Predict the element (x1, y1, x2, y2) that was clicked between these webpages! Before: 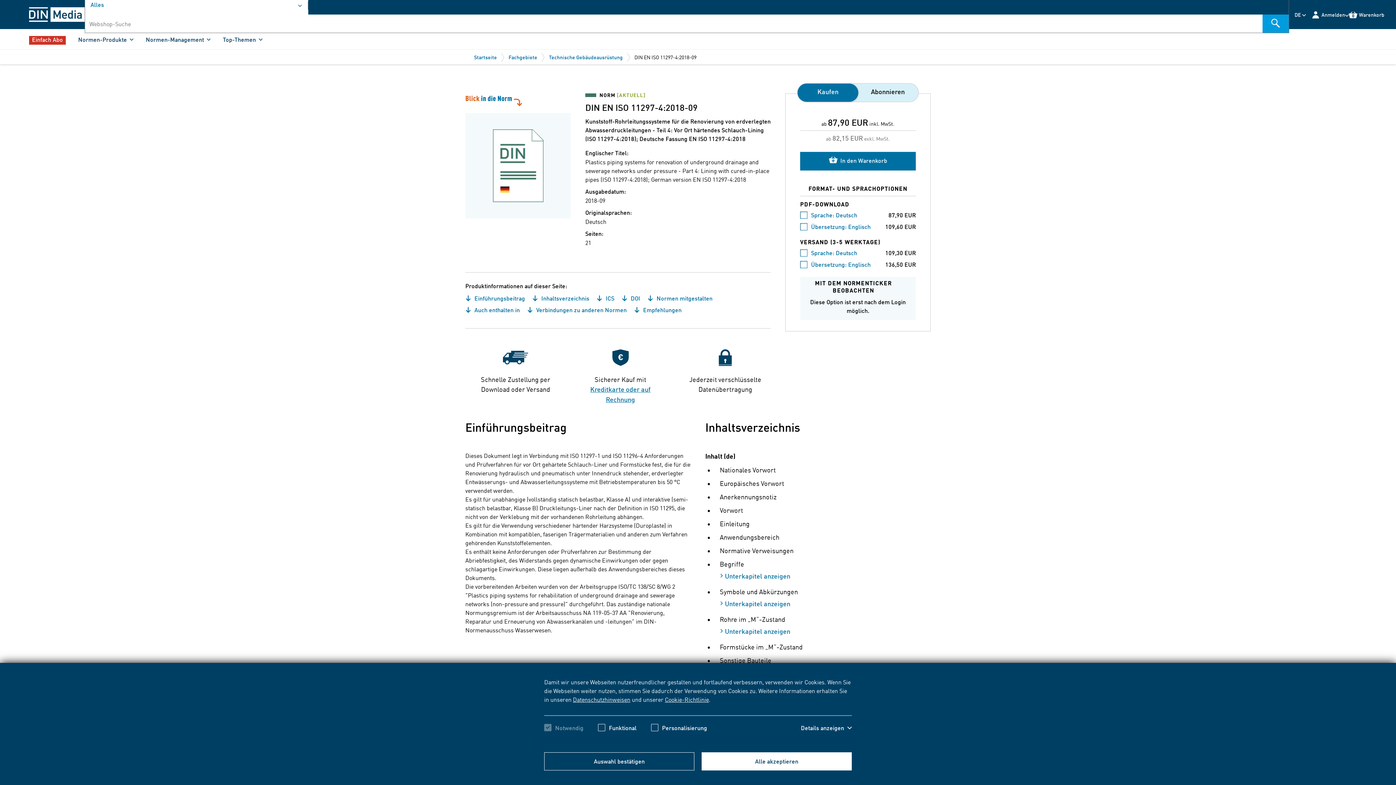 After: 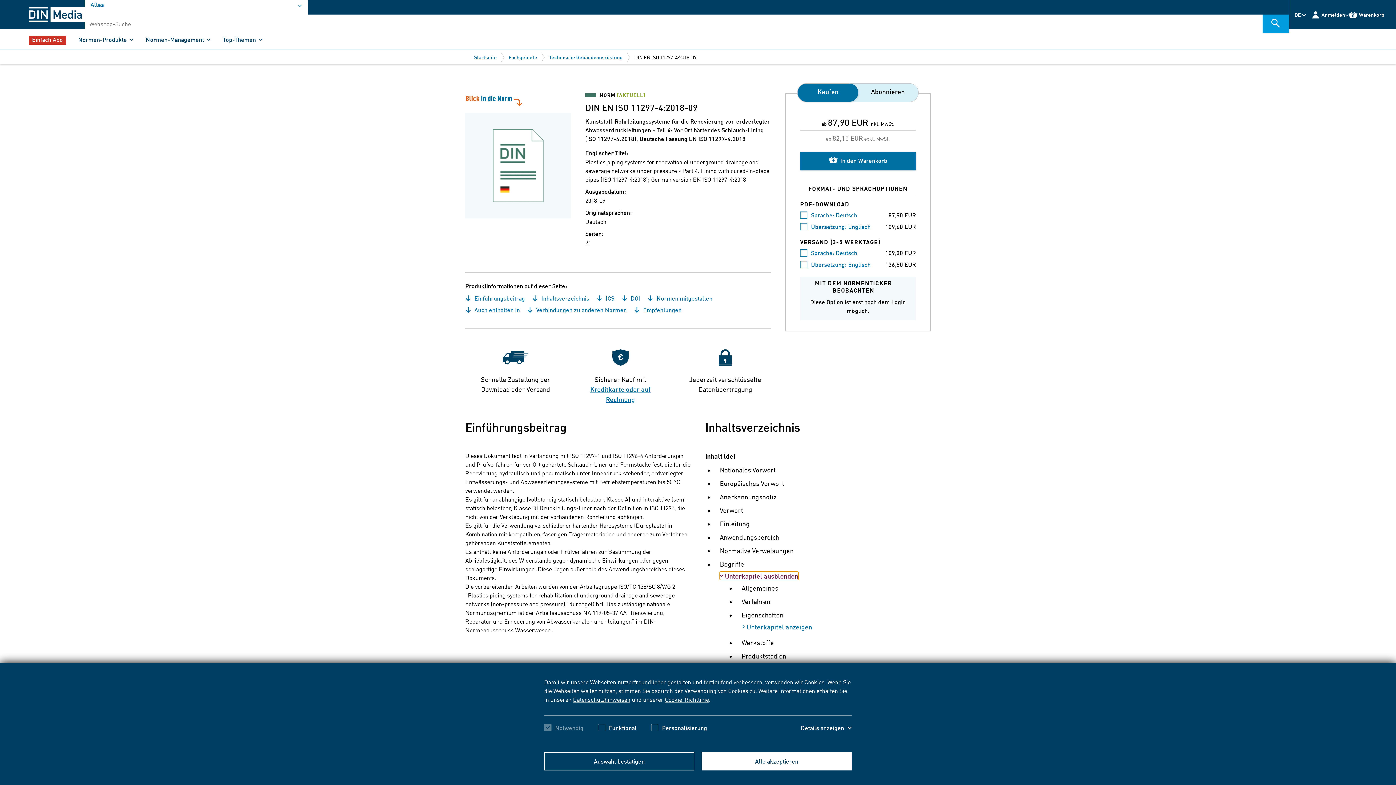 Action: label: Unterkapitel anzeigen bbox: (720, 572, 790, 580)